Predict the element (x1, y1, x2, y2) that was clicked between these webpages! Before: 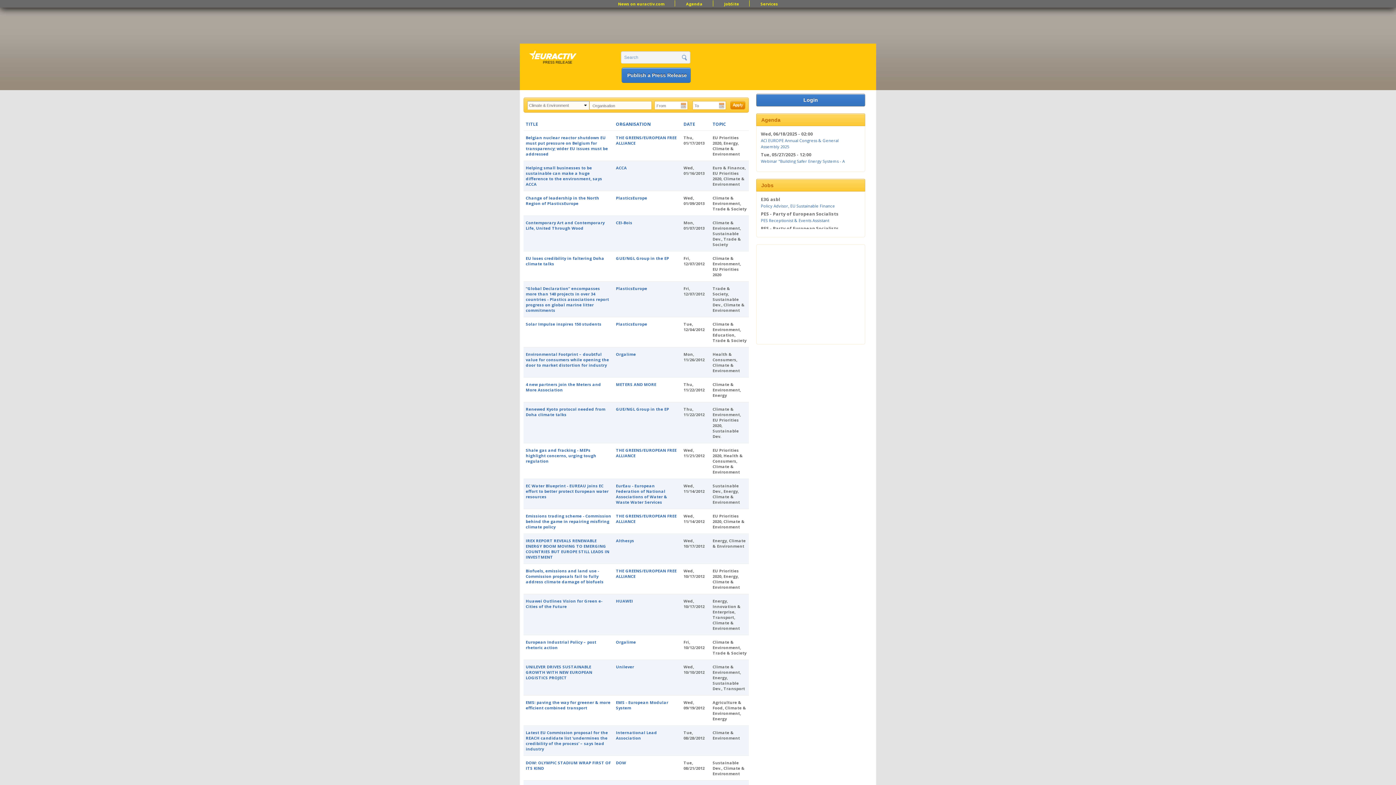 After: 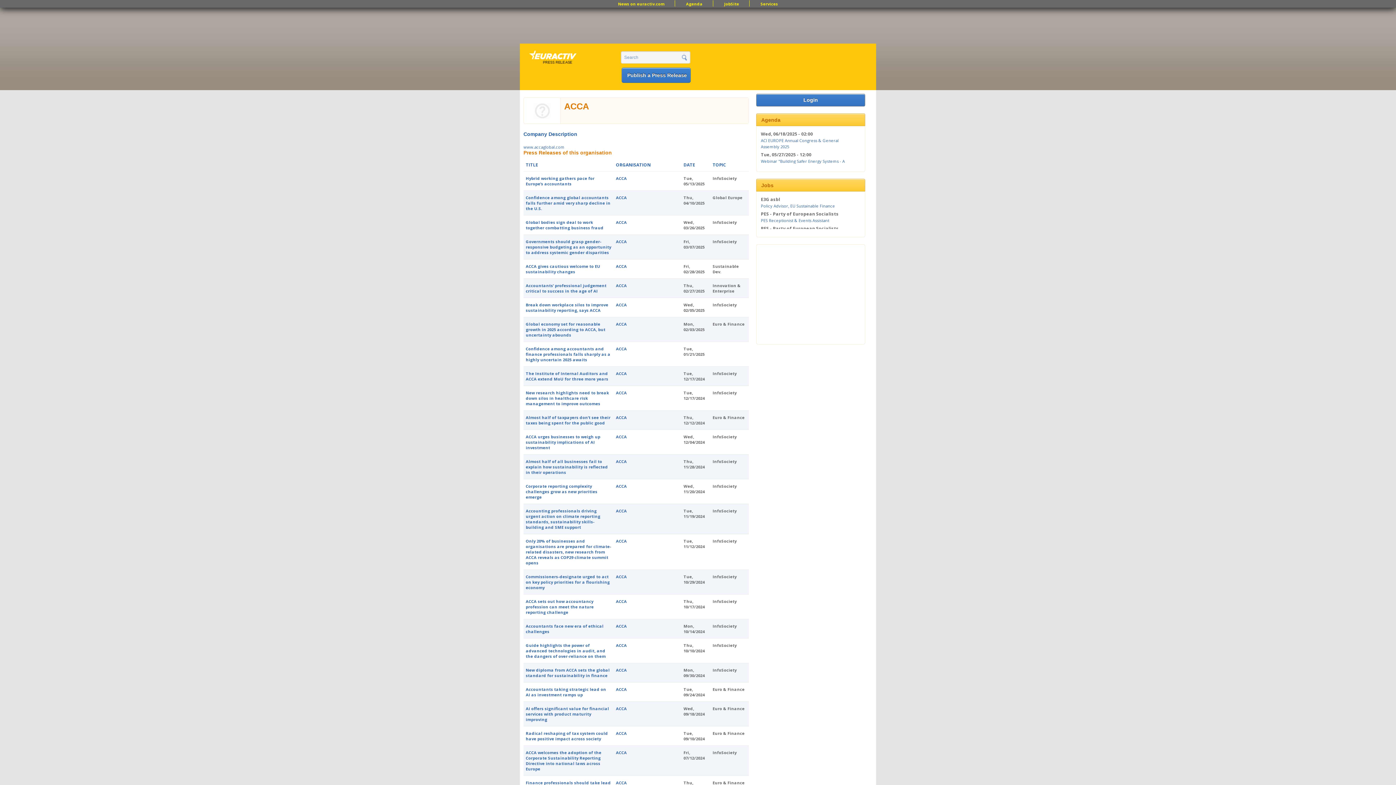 Action: label: ACCA bbox: (616, 165, 626, 170)